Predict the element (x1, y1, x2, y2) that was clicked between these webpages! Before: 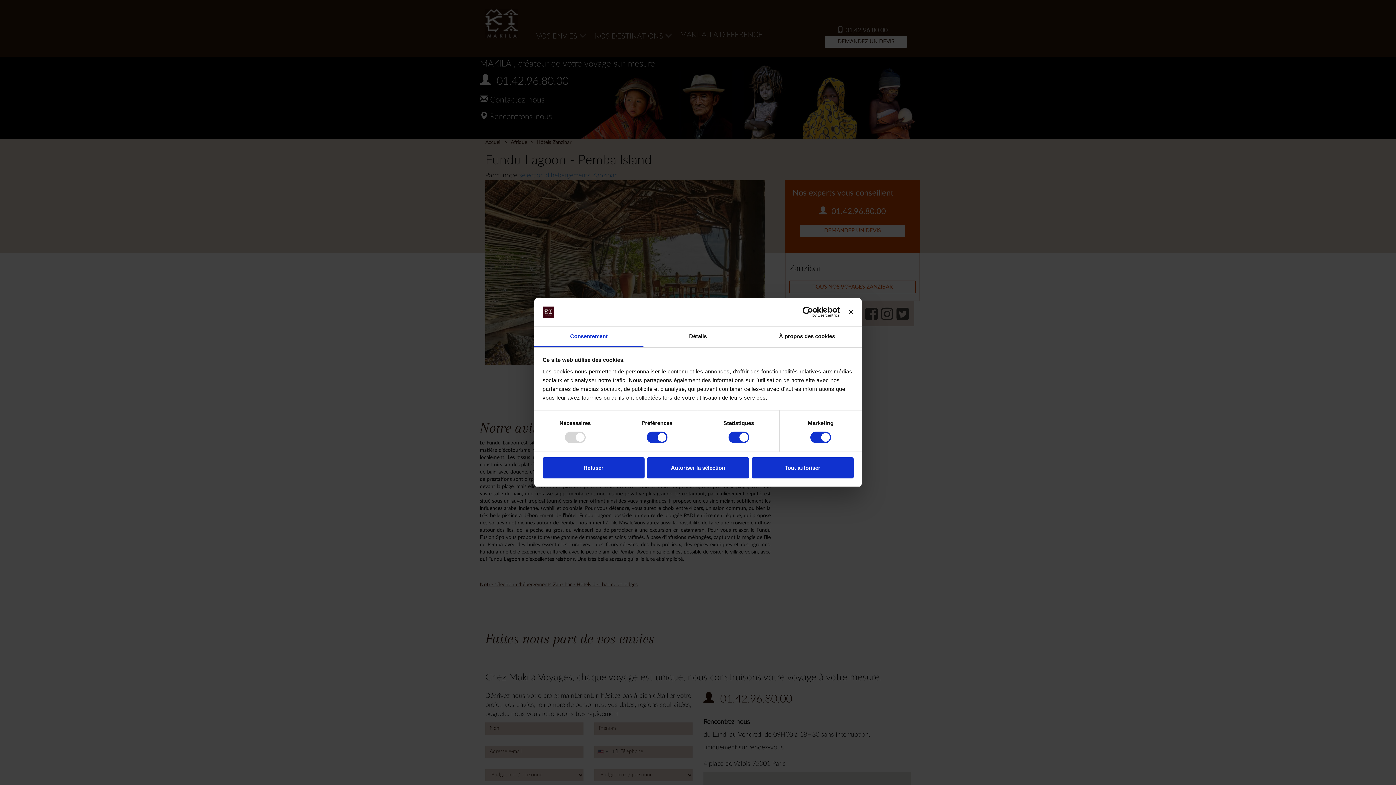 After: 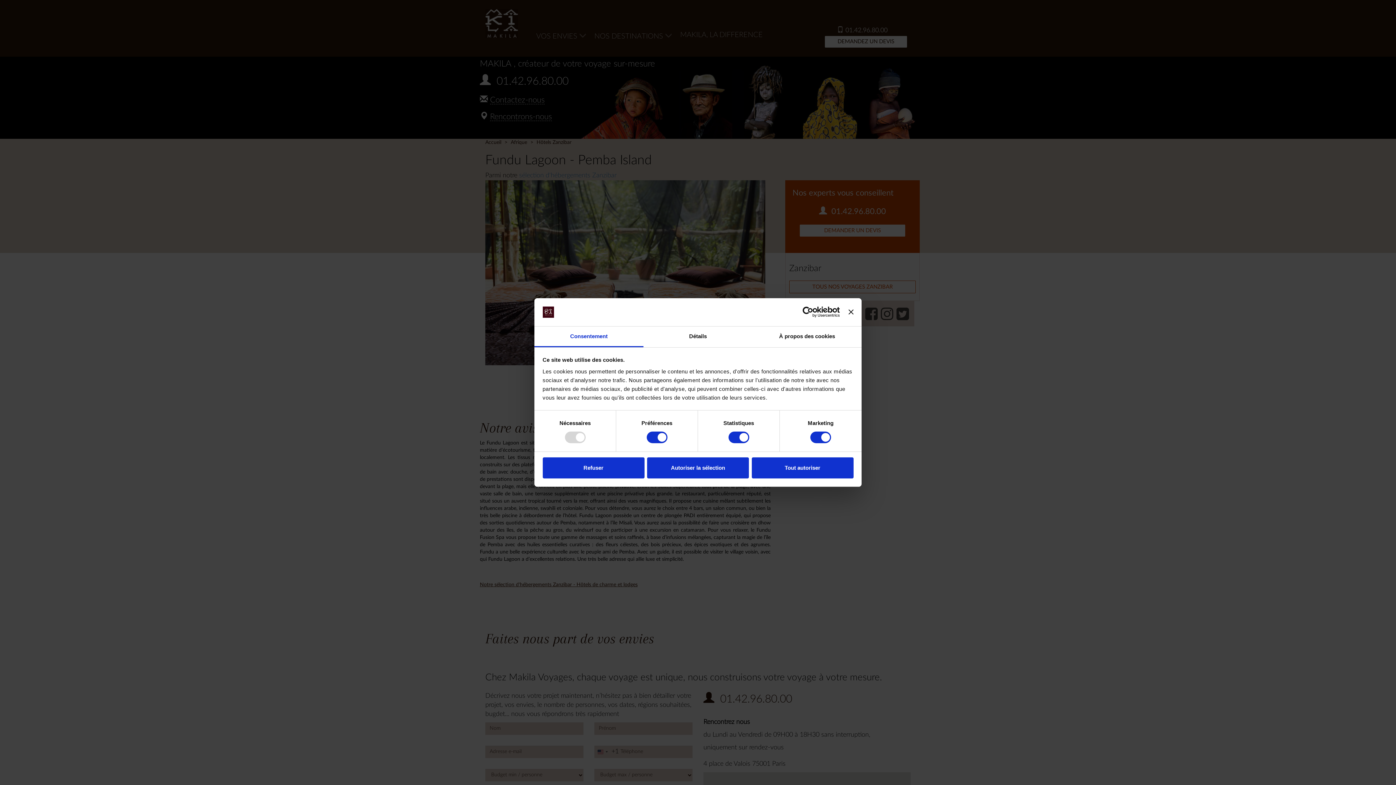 Action: bbox: (534, 326, 643, 347) label: Consentement